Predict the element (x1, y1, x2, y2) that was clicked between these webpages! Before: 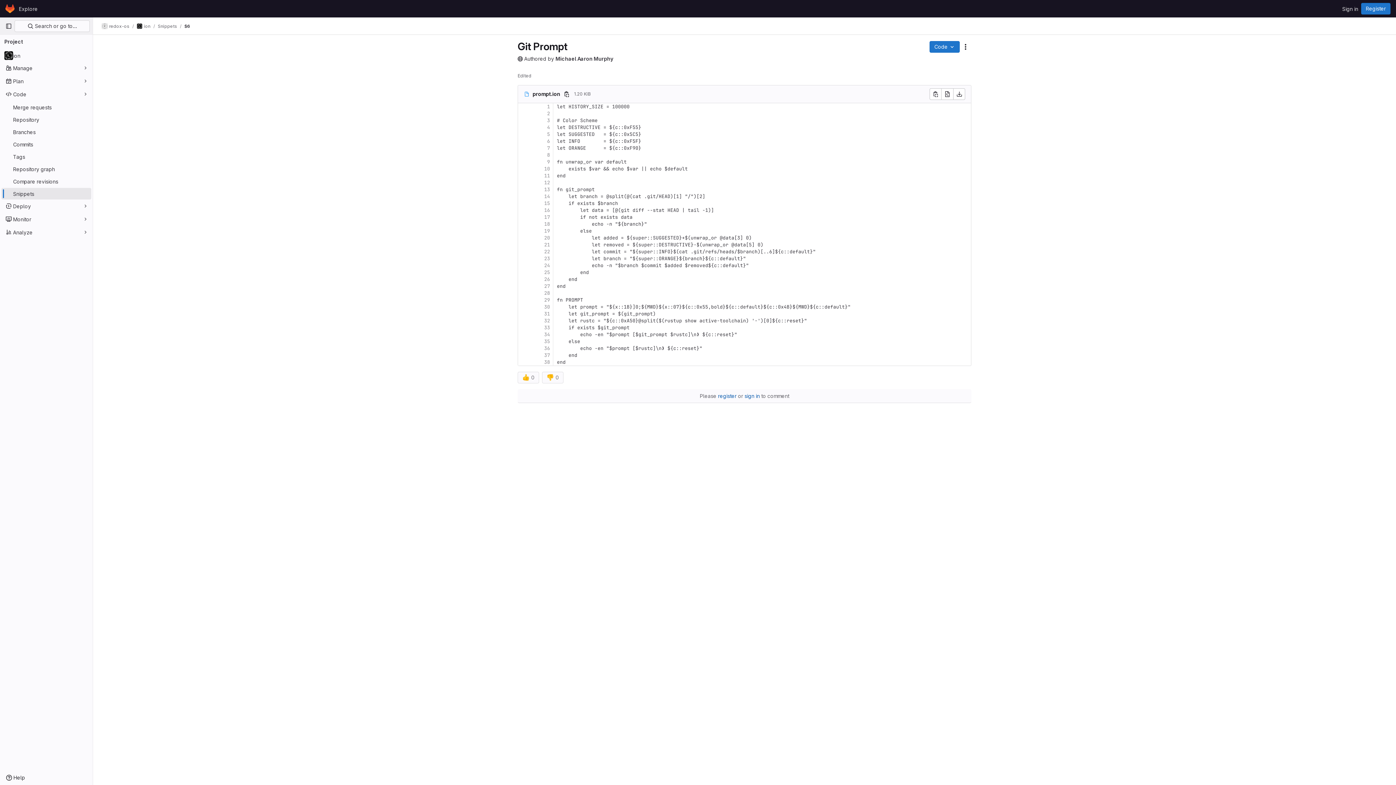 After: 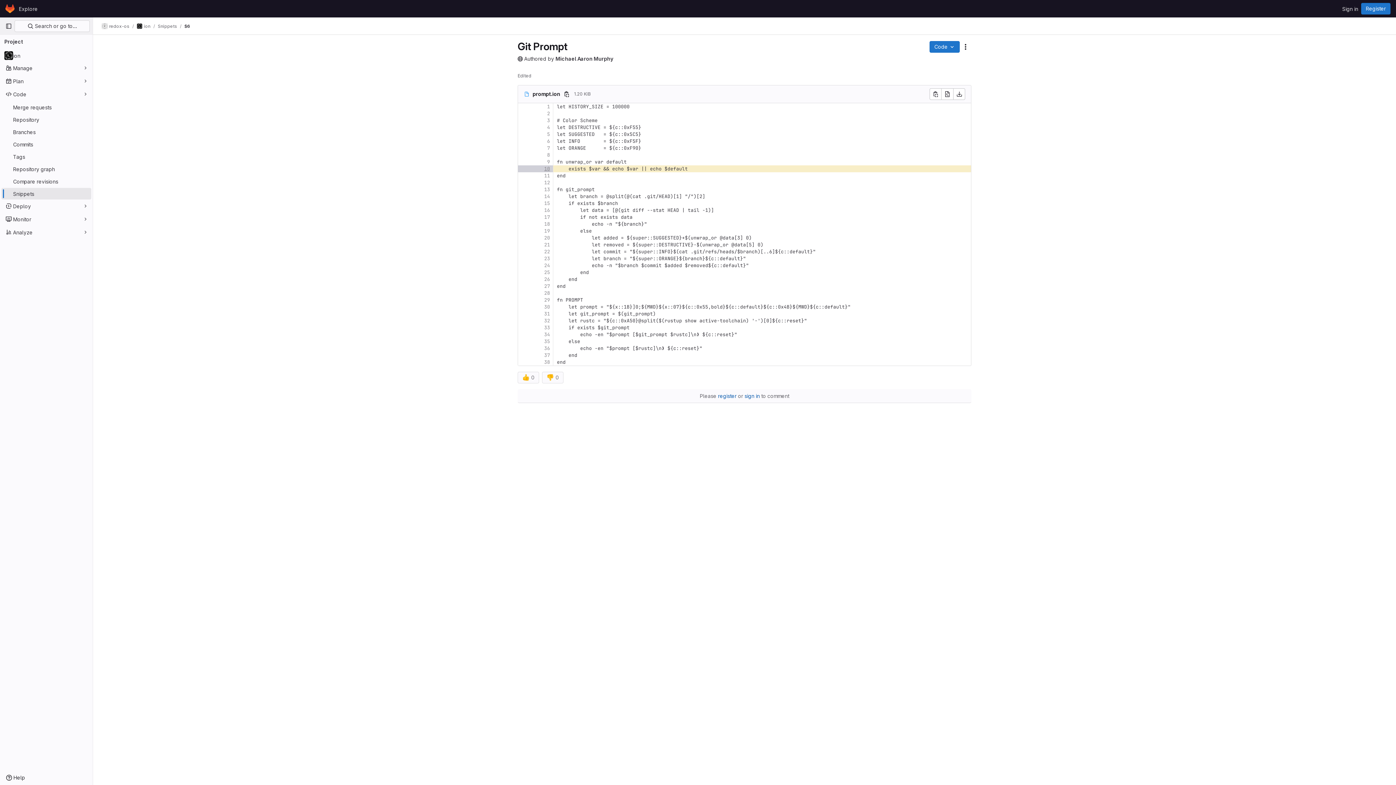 Action: label: 10 bbox: (518, 165, 553, 172)